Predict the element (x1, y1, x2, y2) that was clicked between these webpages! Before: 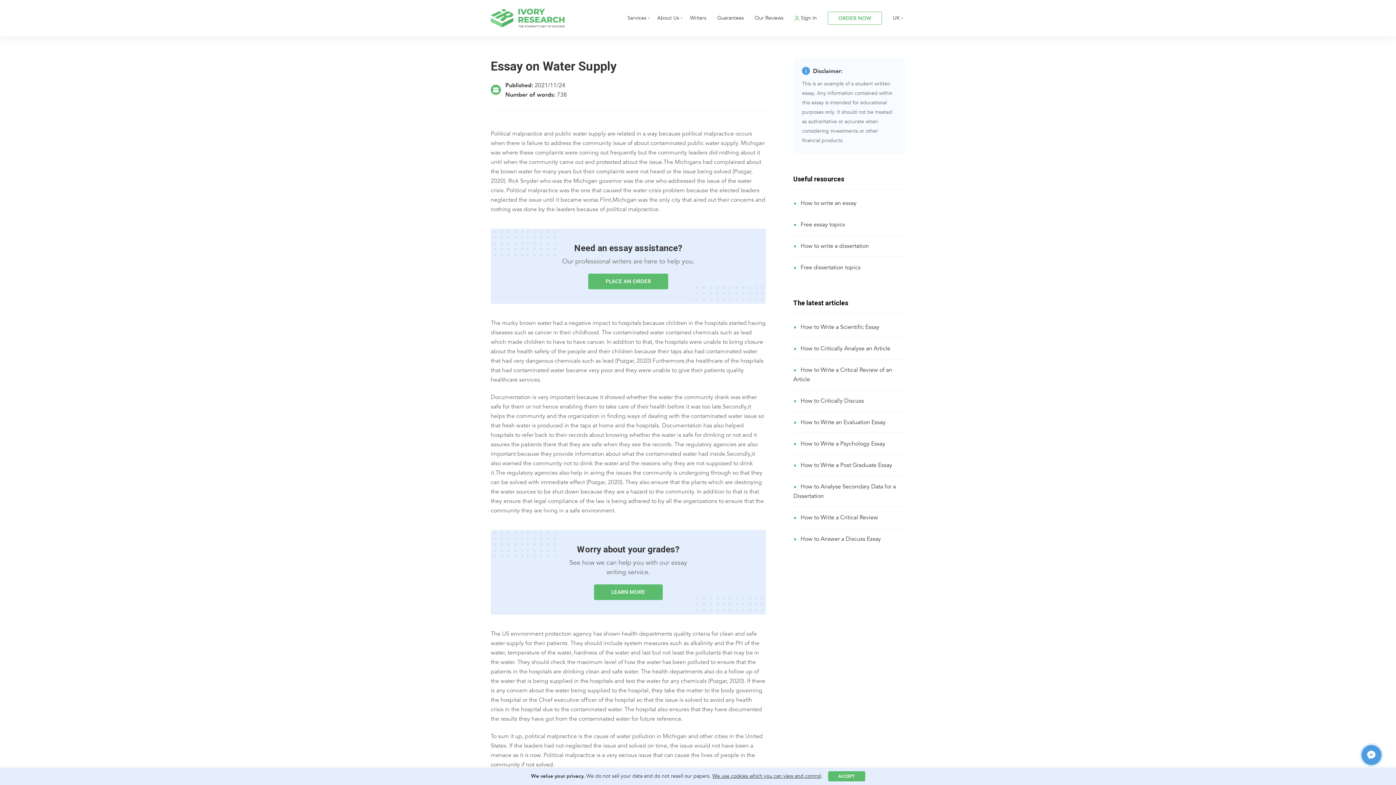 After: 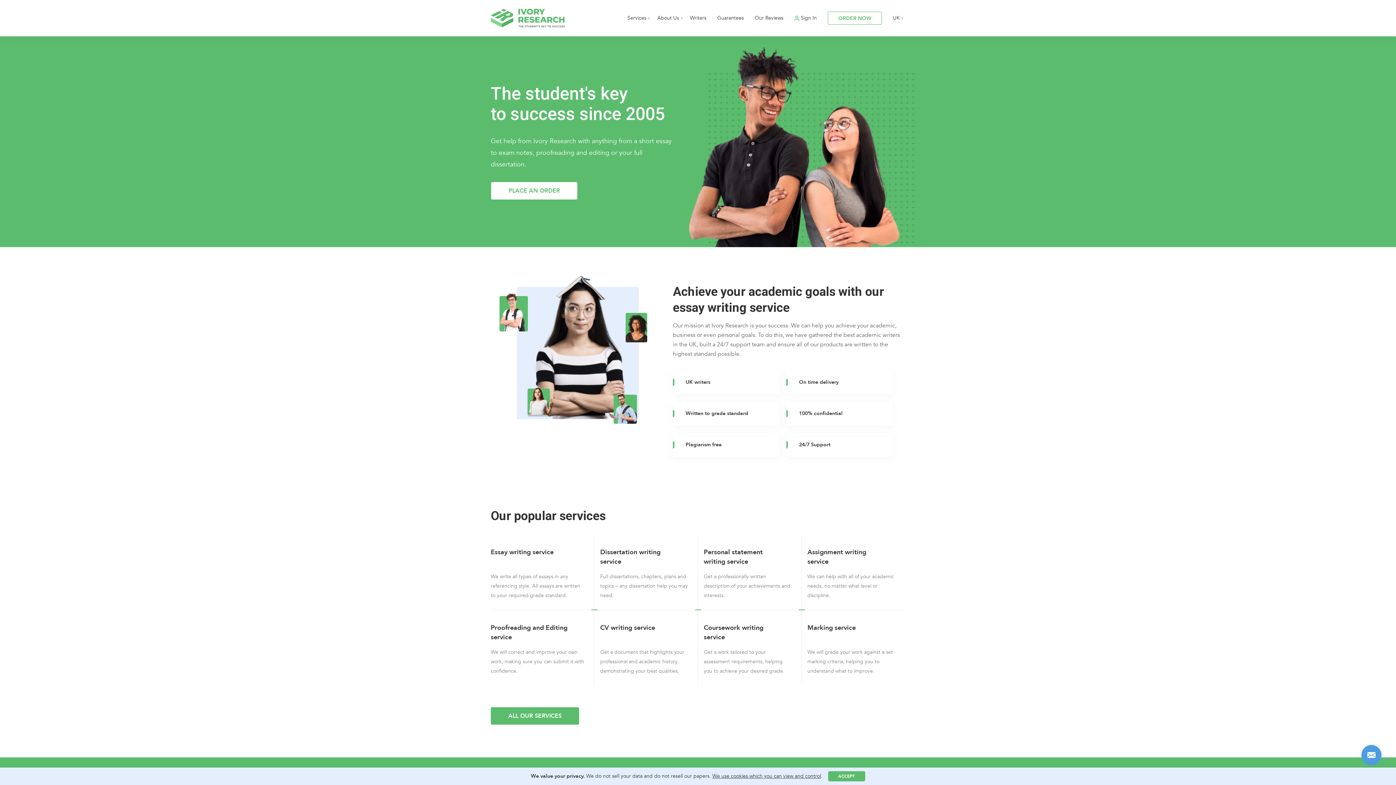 Action: label: UK bbox: (893, 0, 899, 36)